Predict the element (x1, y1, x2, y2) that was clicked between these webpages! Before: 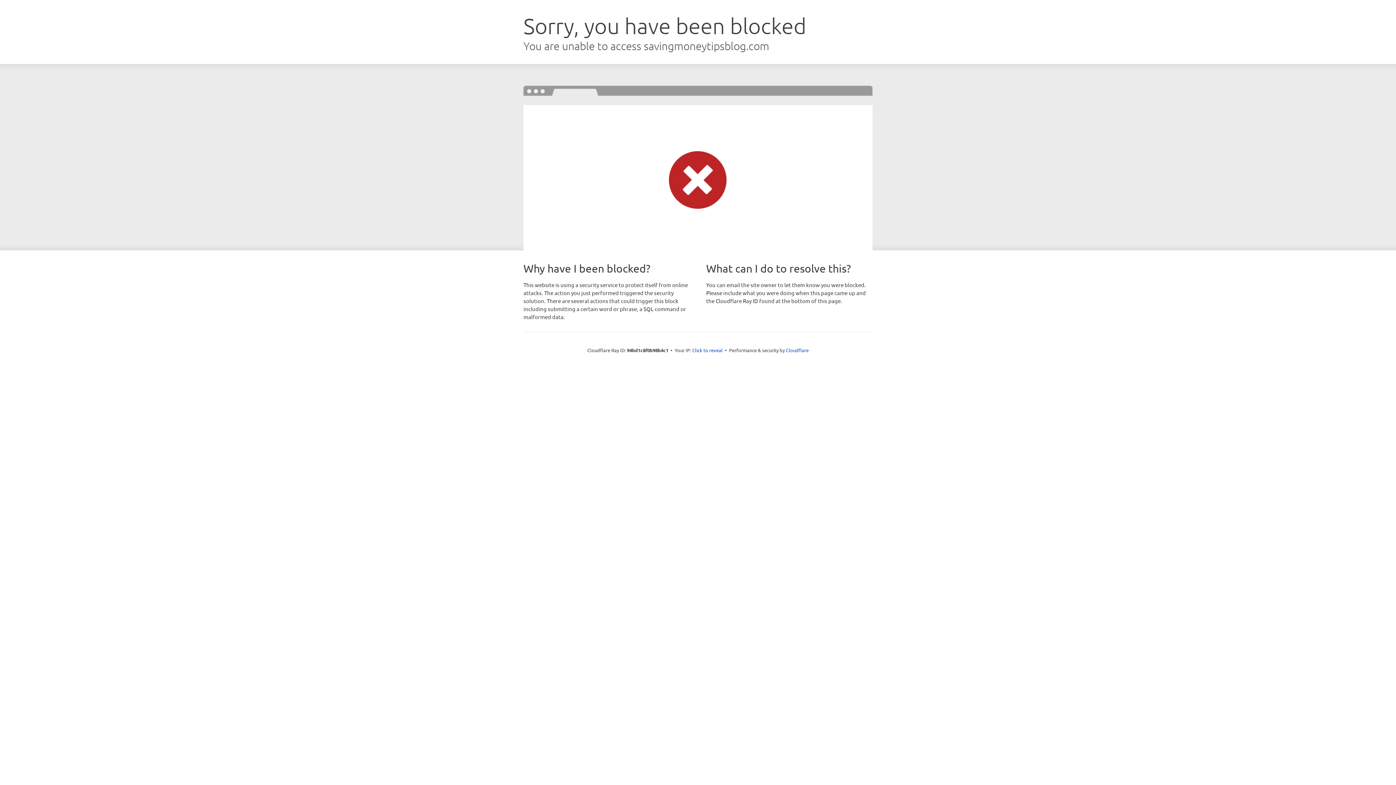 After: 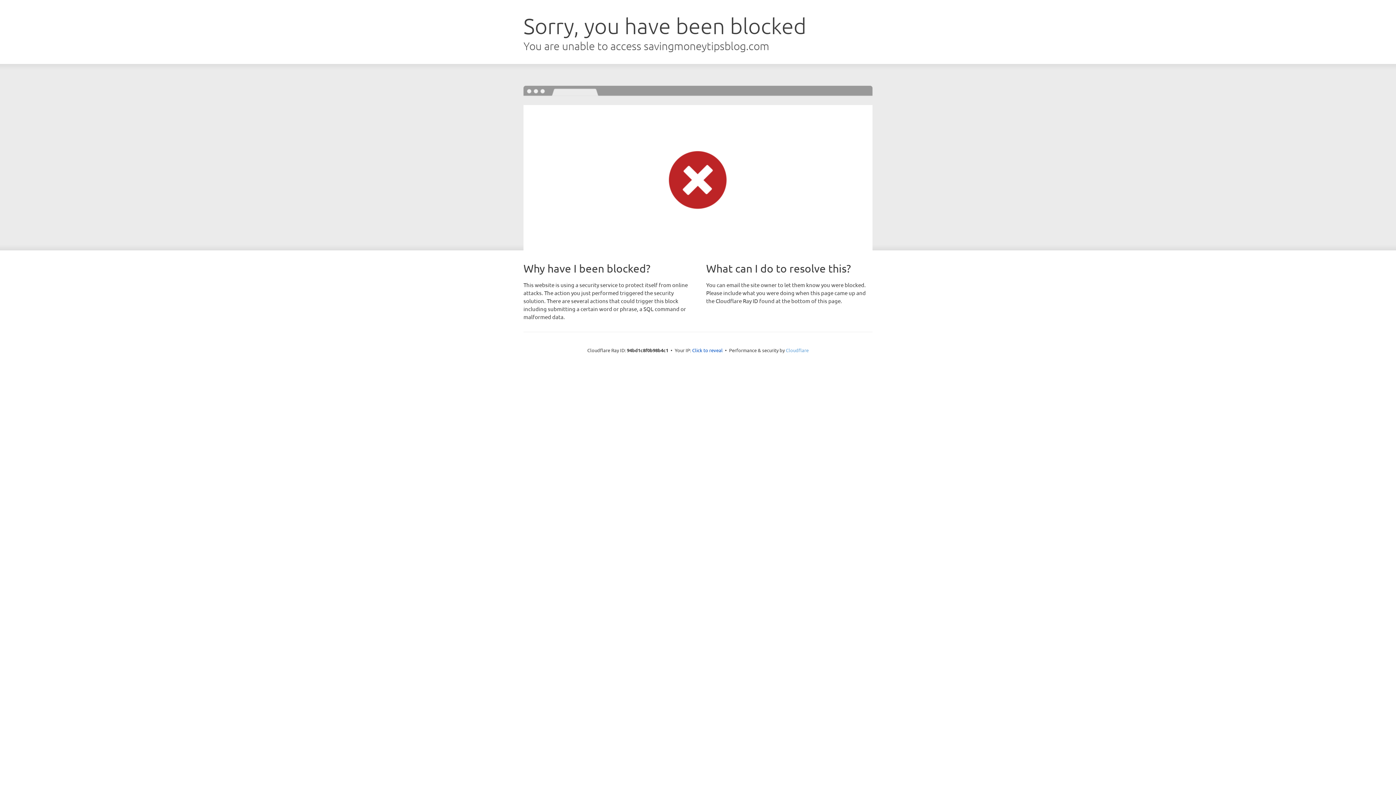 Action: bbox: (786, 347, 808, 353) label: Cloudflare